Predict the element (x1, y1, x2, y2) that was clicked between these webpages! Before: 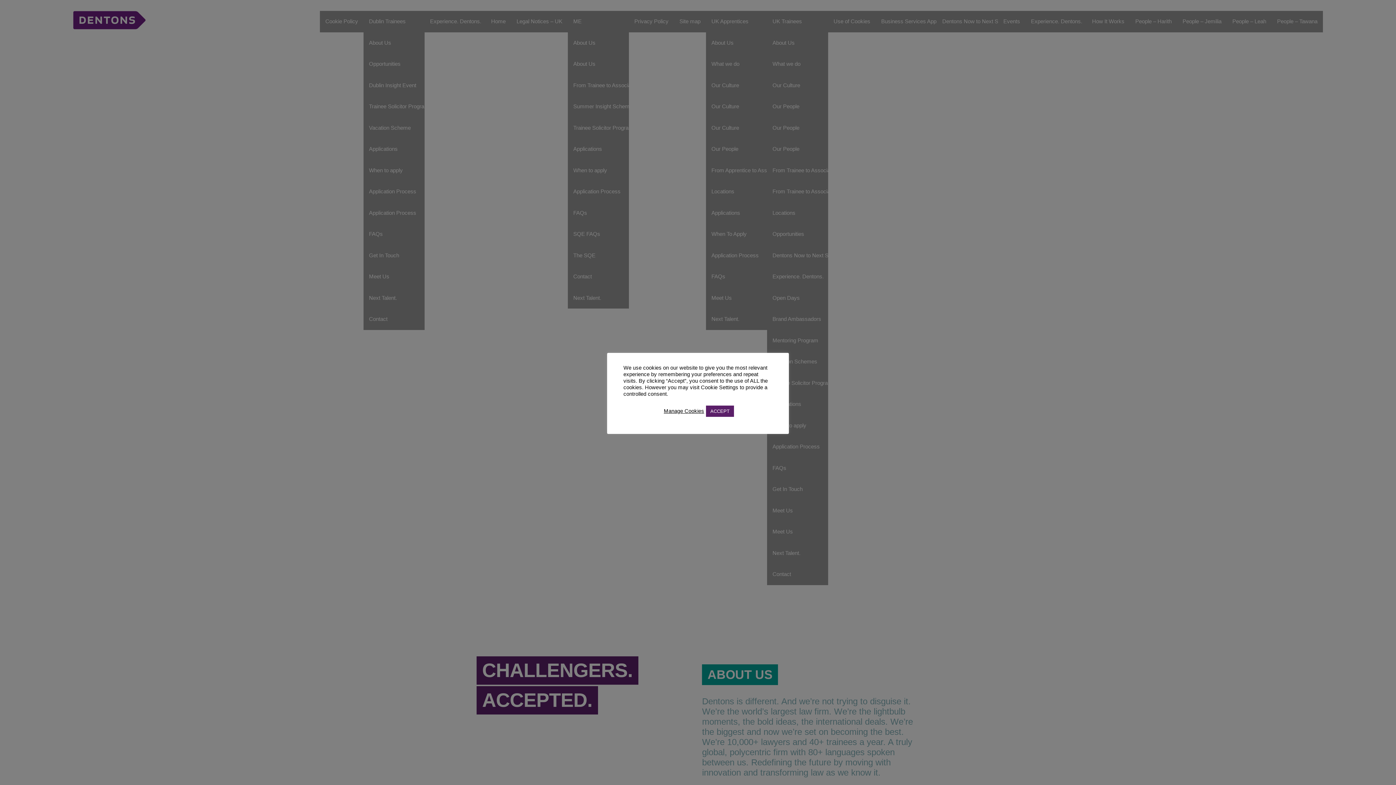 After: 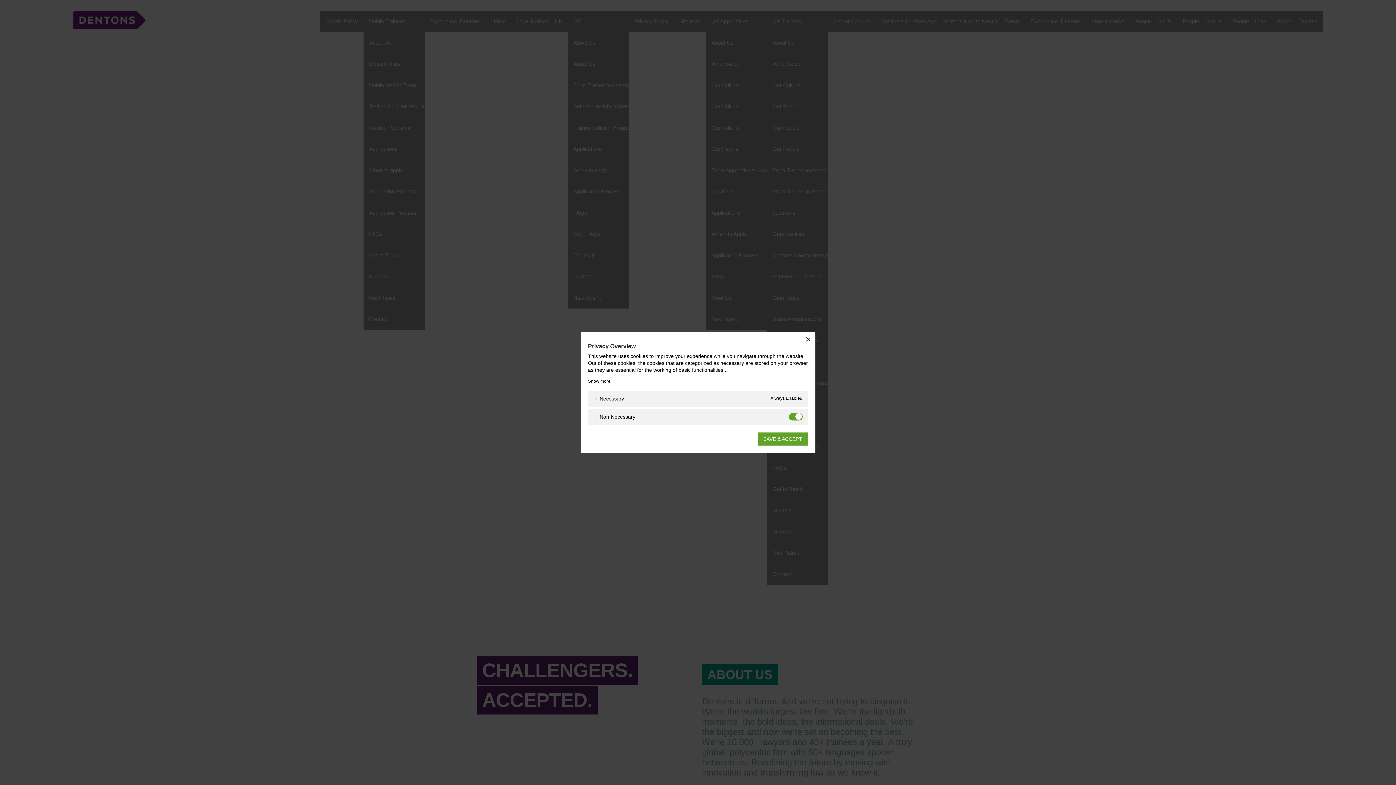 Action: label: Manage Cookies bbox: (664, 408, 704, 414)